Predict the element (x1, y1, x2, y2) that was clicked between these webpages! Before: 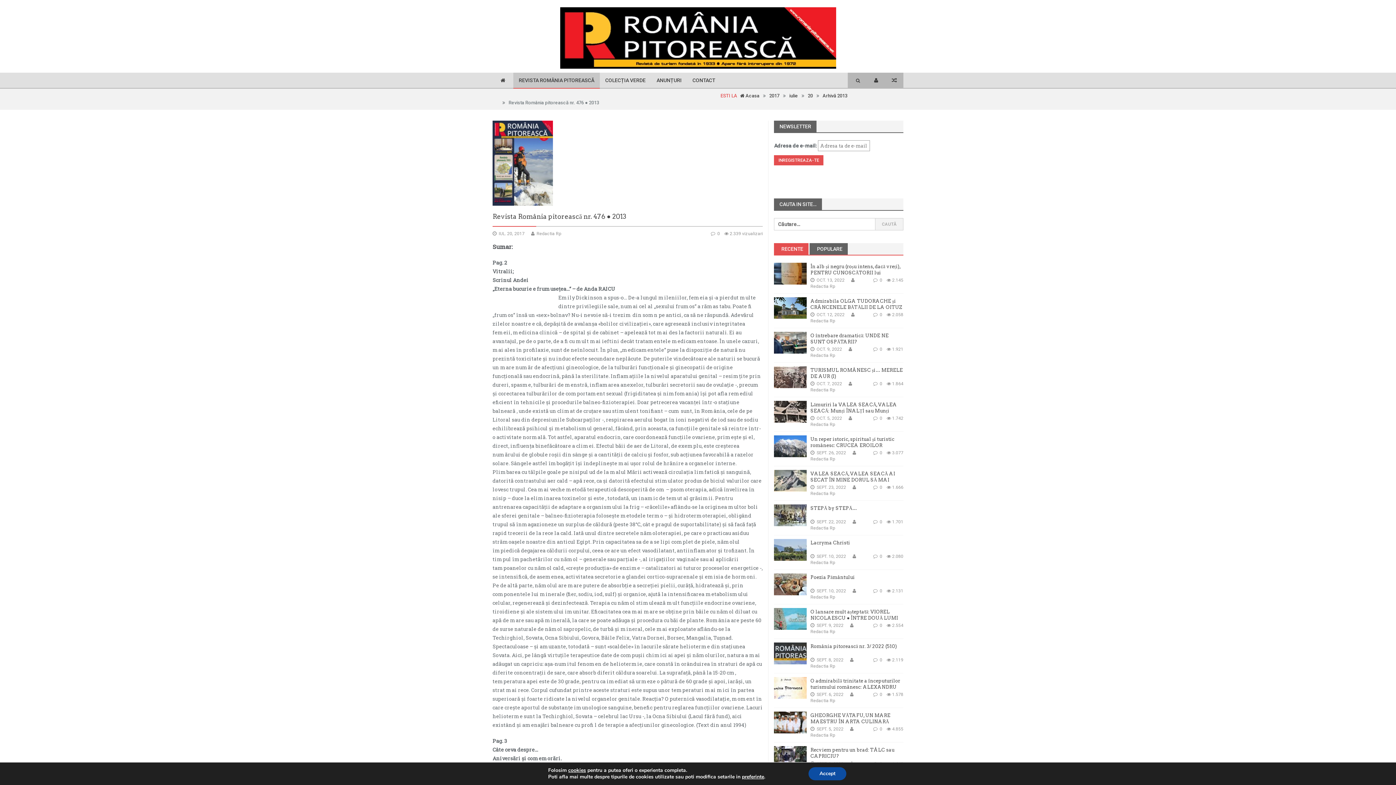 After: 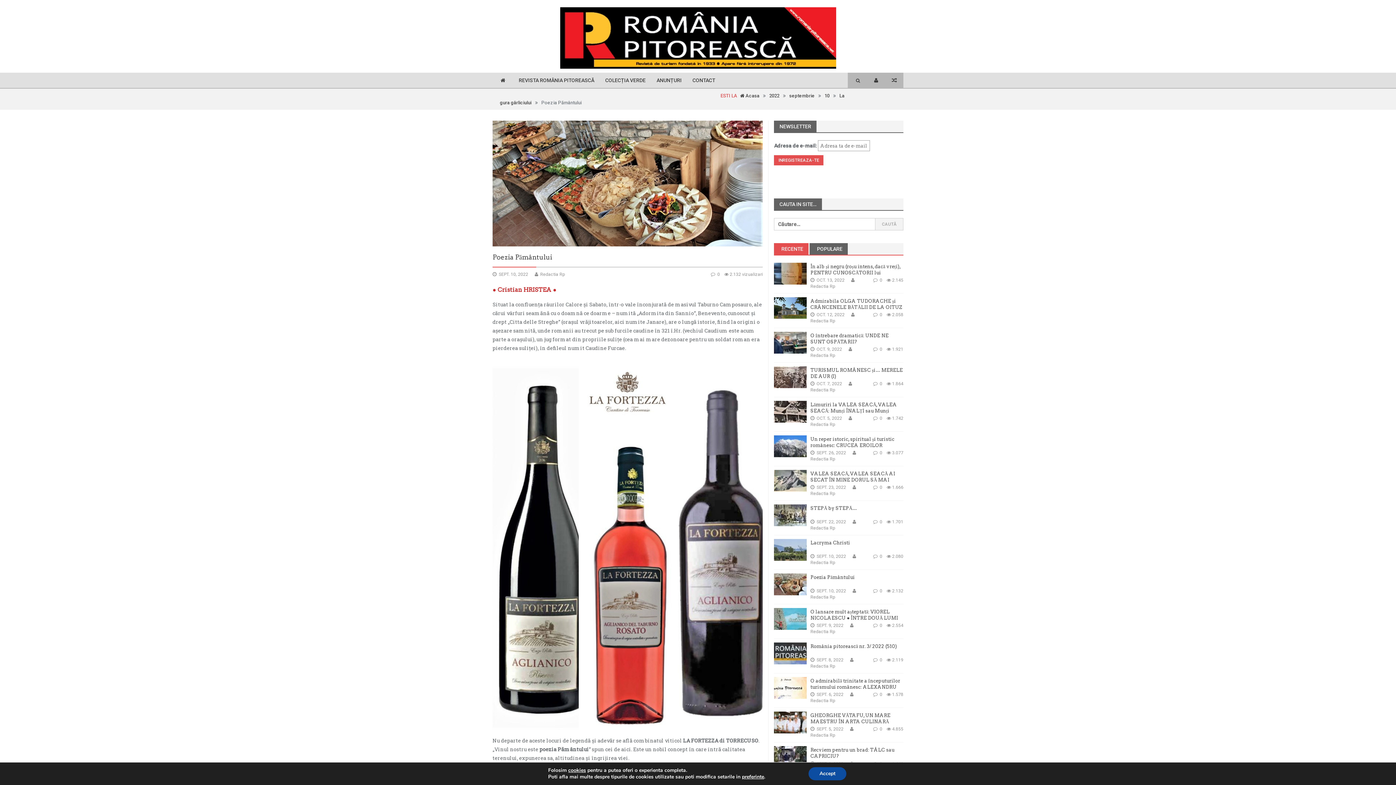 Action: label: Poezia Pământului bbox: (810, 574, 855, 580)